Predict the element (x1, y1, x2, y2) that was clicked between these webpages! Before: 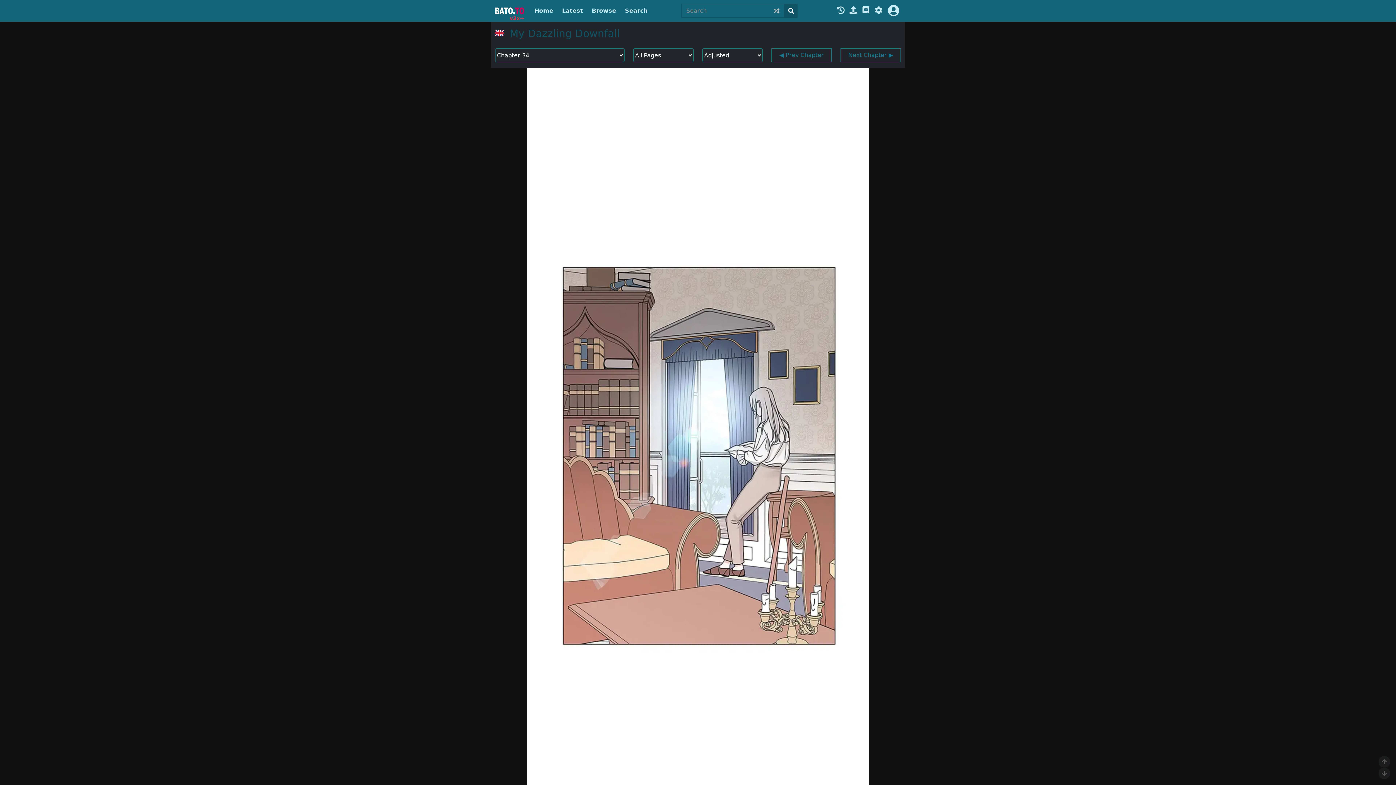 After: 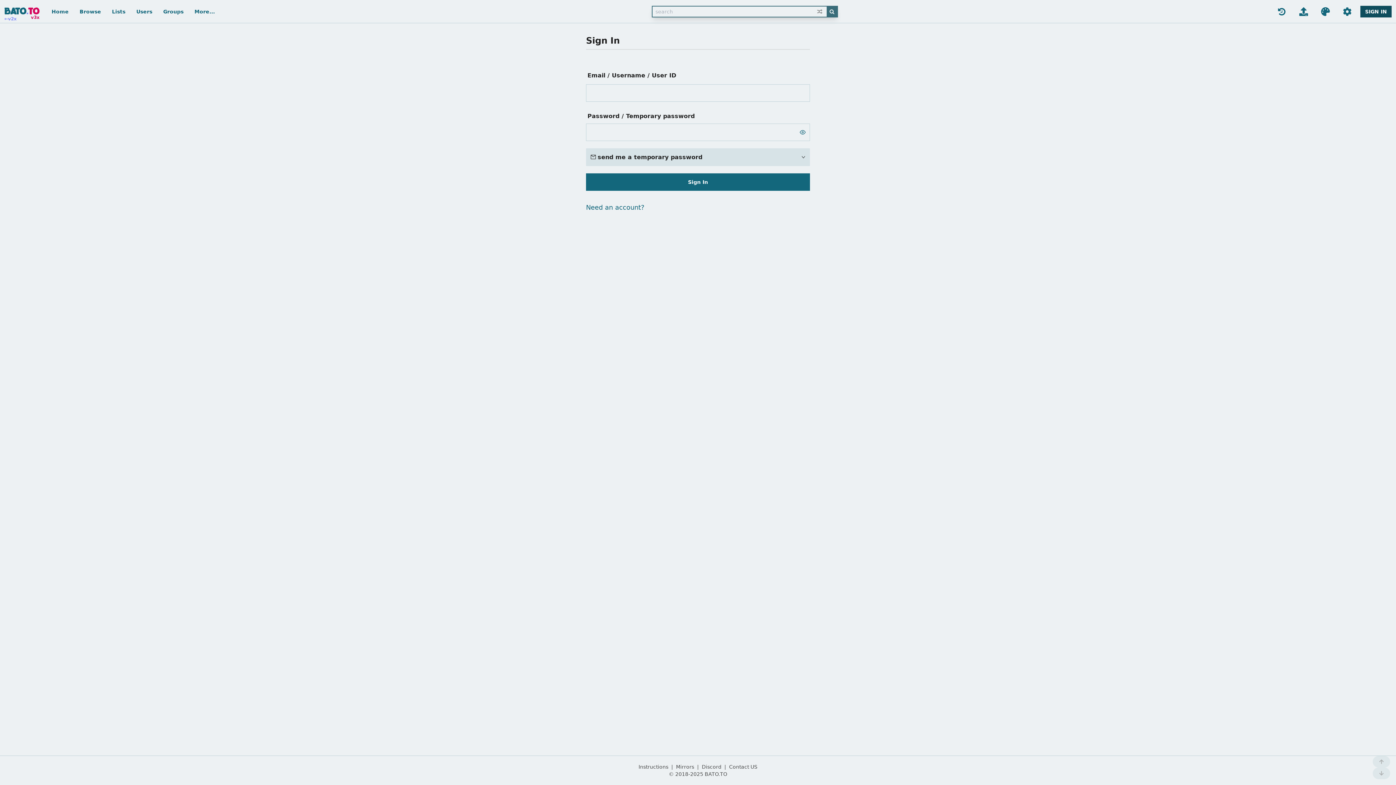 Action: bbox: (886, 4, 901, 17)